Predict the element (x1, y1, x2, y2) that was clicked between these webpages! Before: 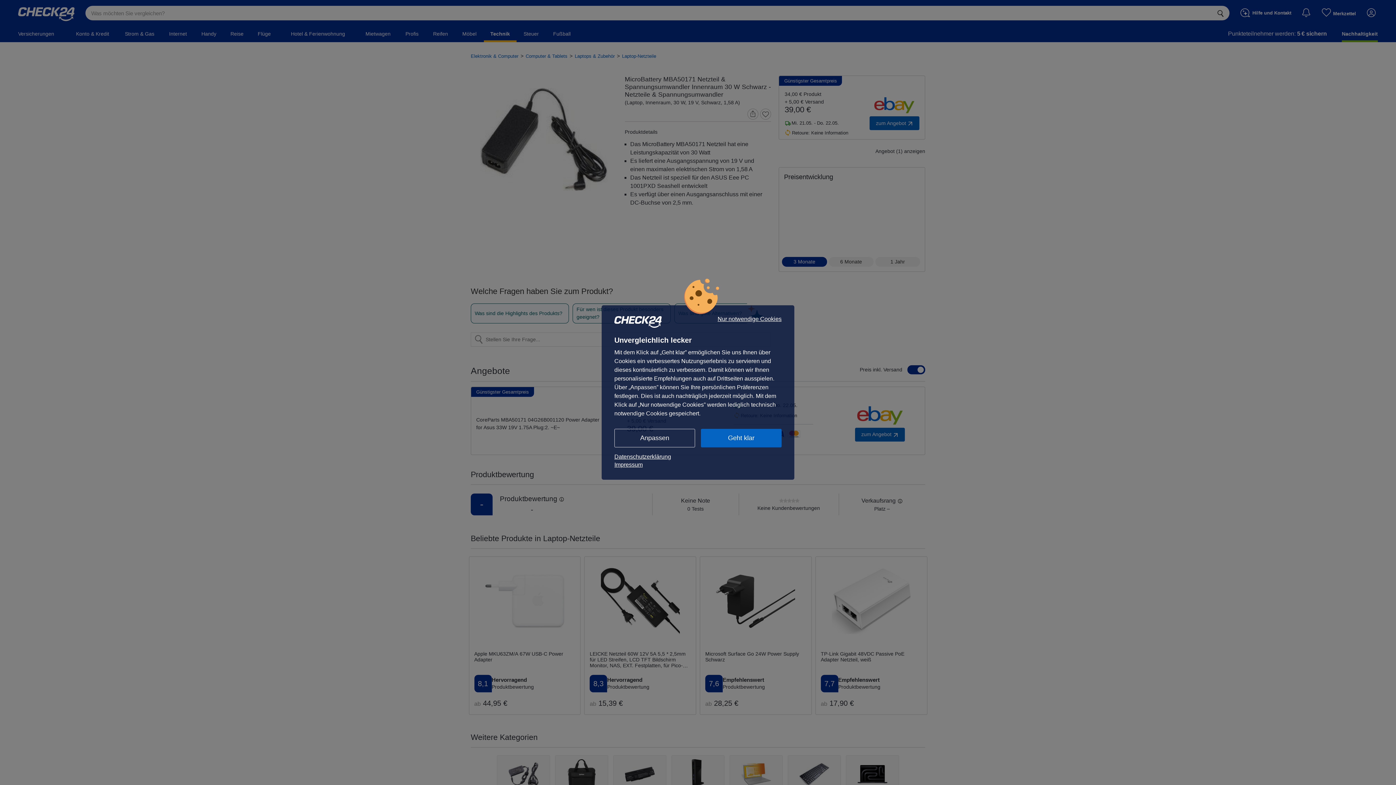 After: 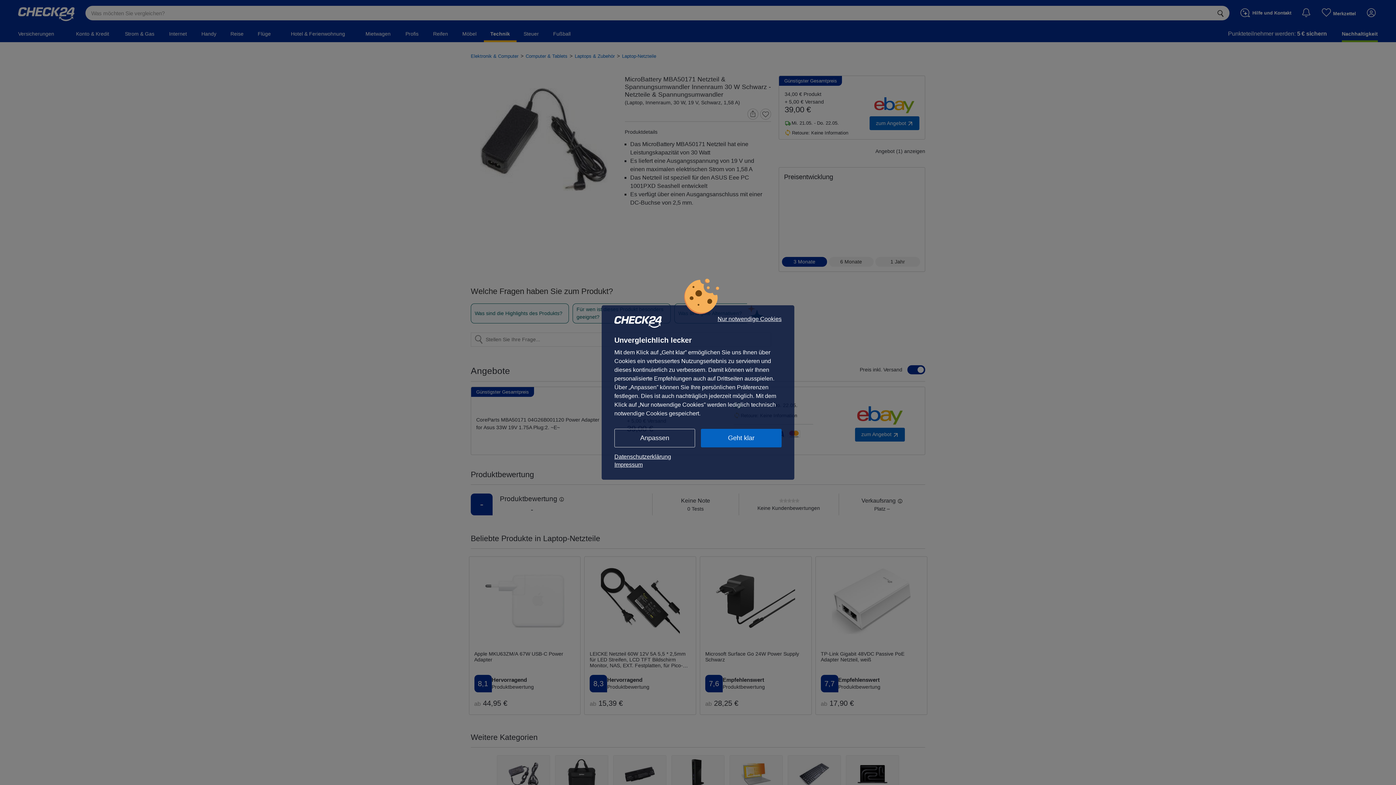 Action: label: Impressum bbox: (614, 461, 781, 469)